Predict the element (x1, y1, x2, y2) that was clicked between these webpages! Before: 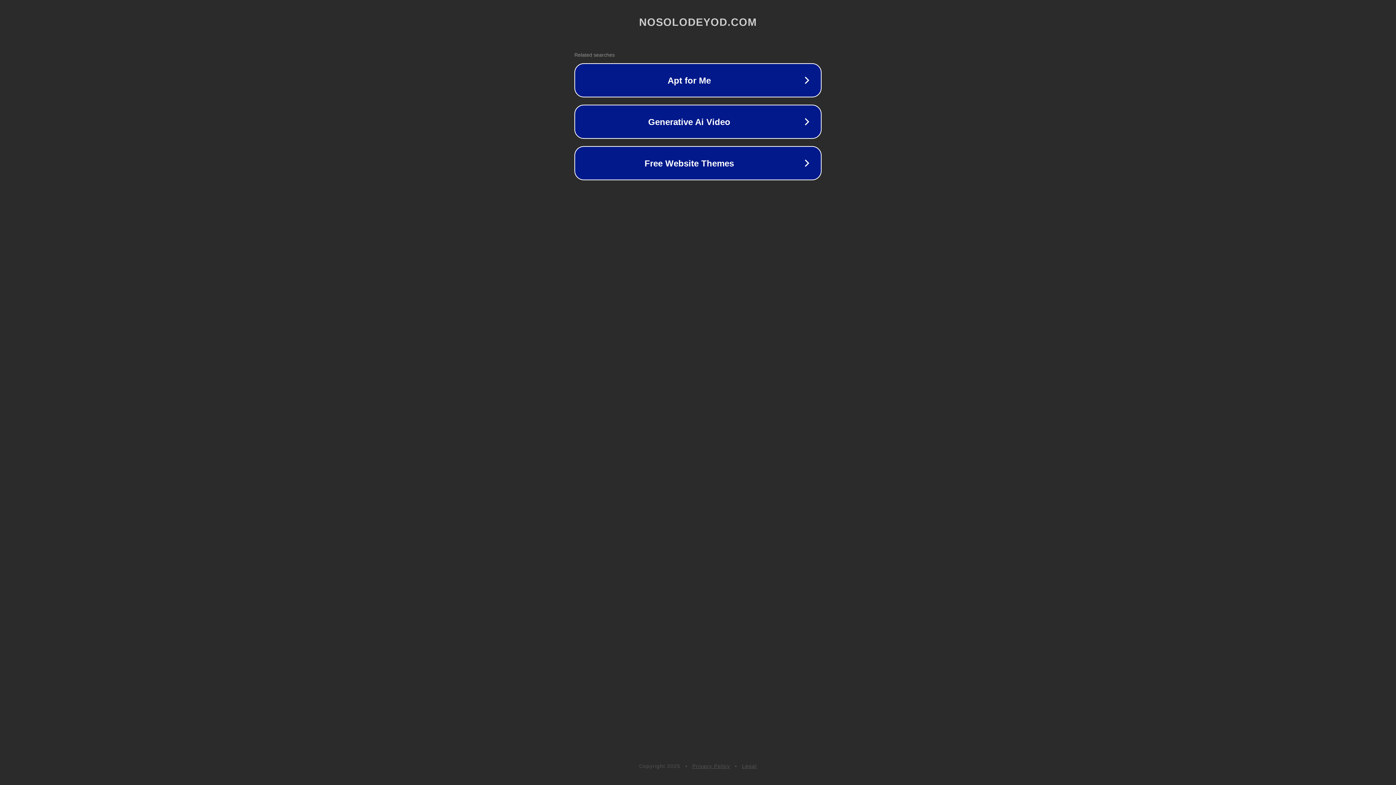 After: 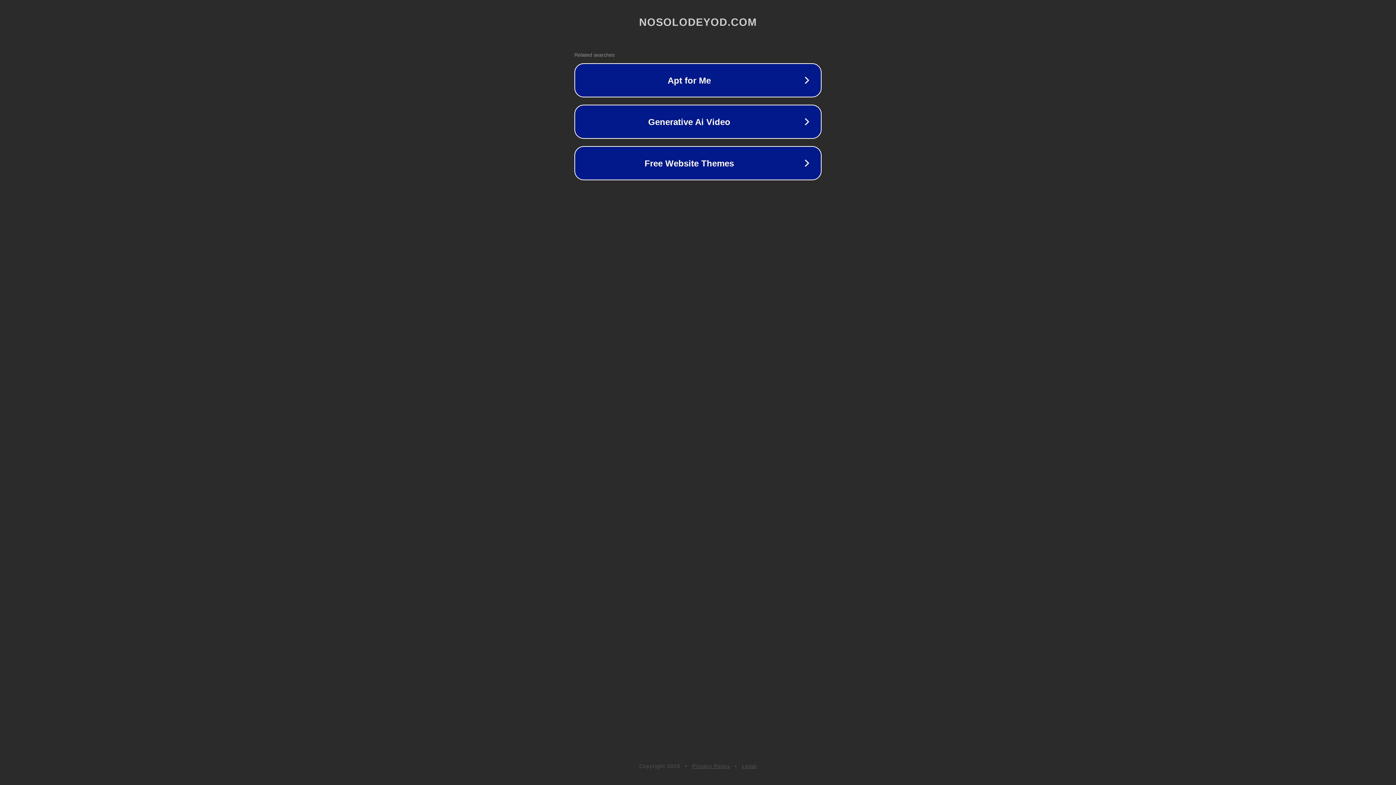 Action: bbox: (692, 763, 730, 769) label: Privacy Policy